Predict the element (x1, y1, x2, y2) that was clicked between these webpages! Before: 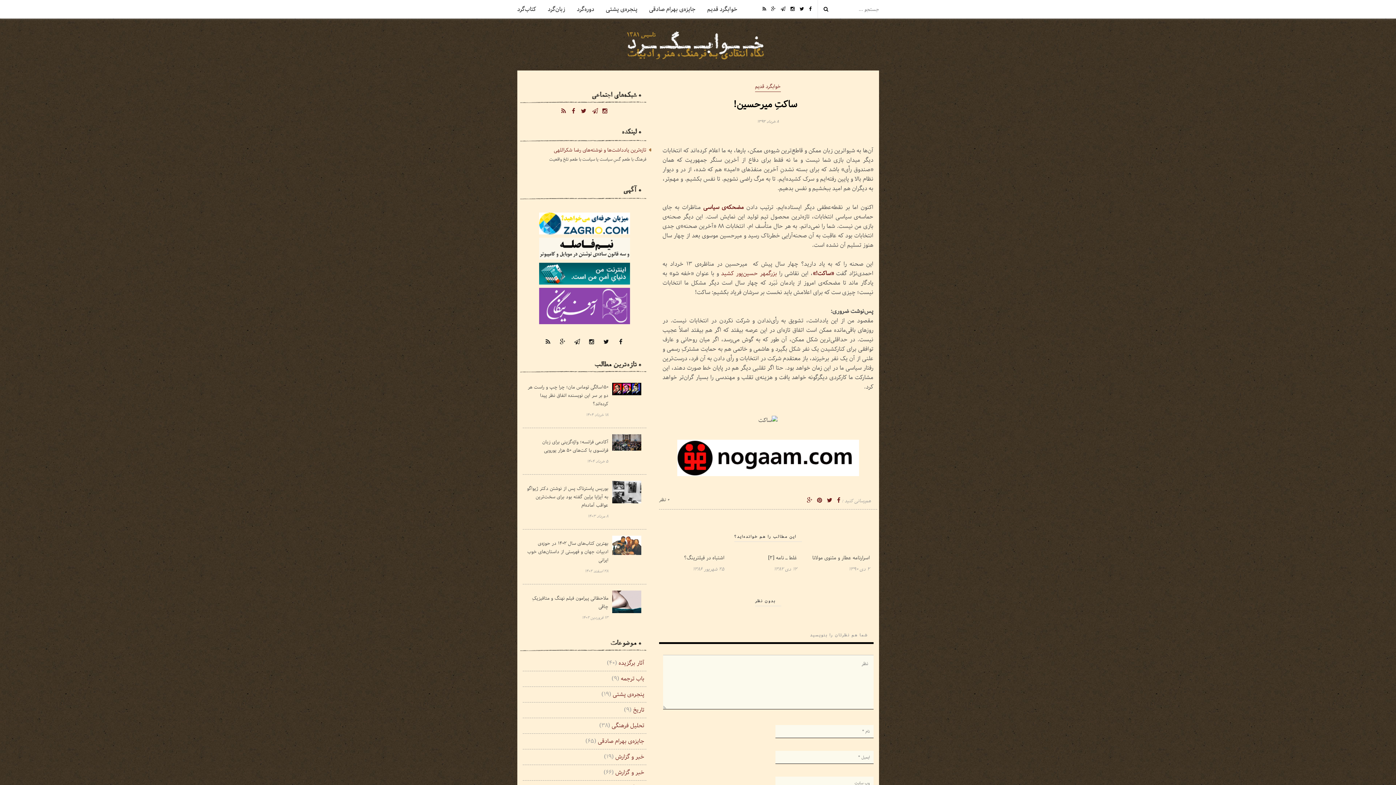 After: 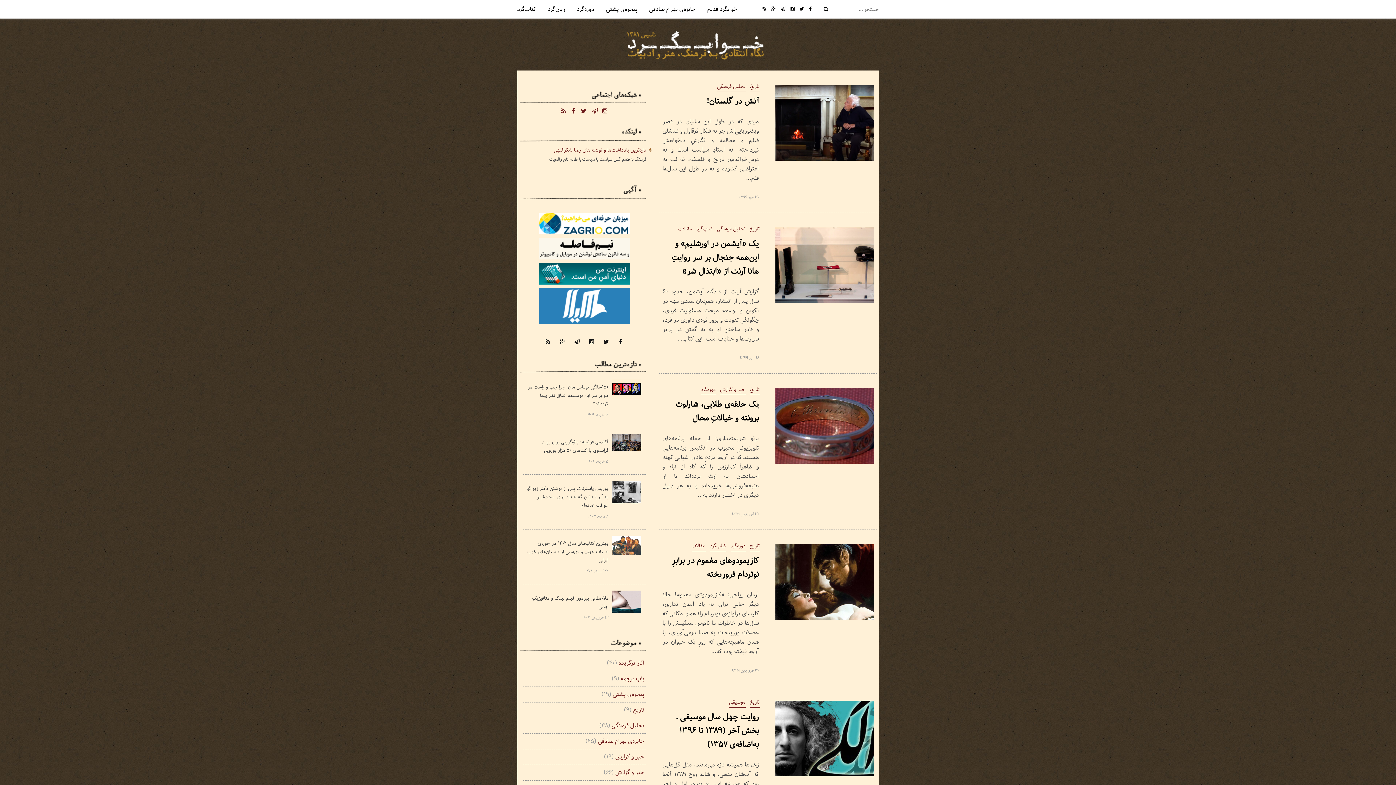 Action: bbox: (633, 705, 644, 715) label: تاریخ